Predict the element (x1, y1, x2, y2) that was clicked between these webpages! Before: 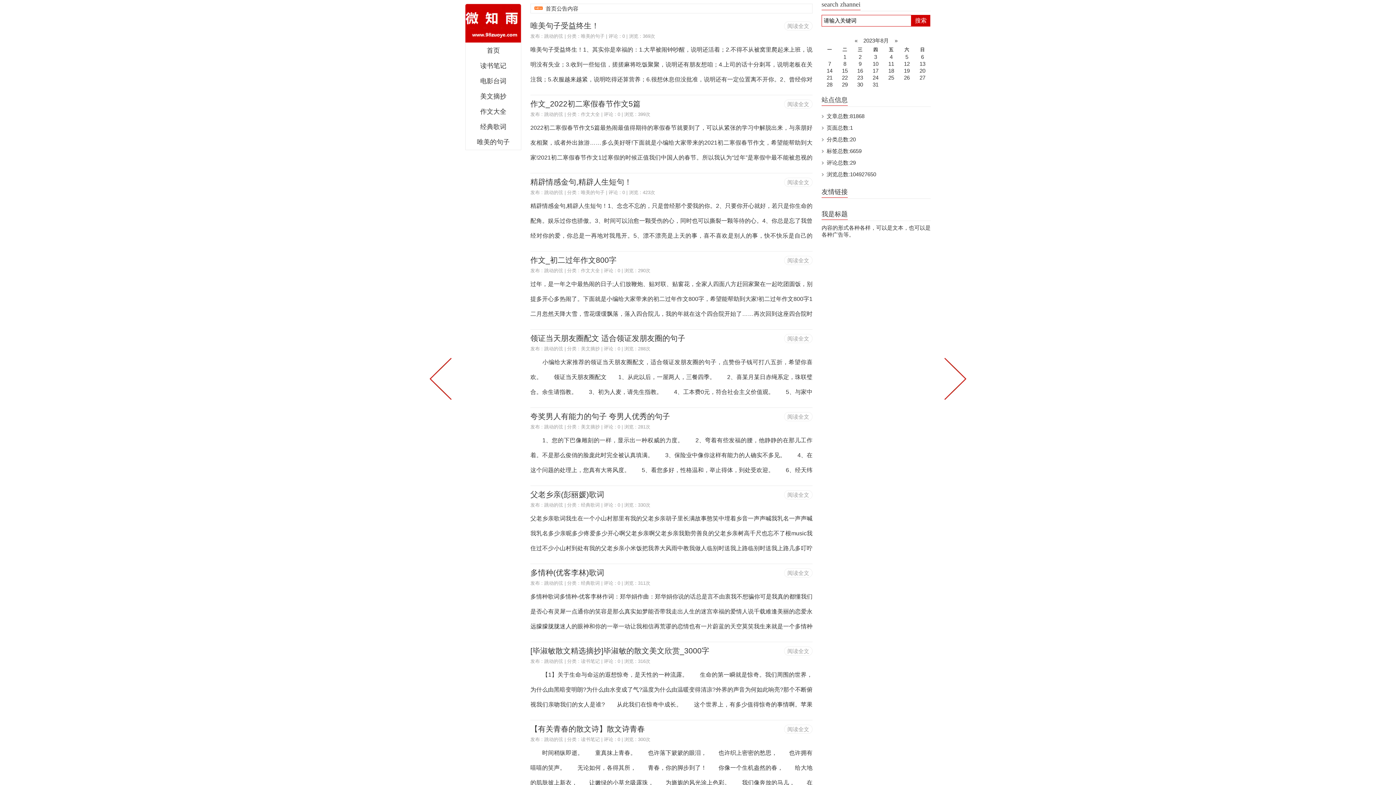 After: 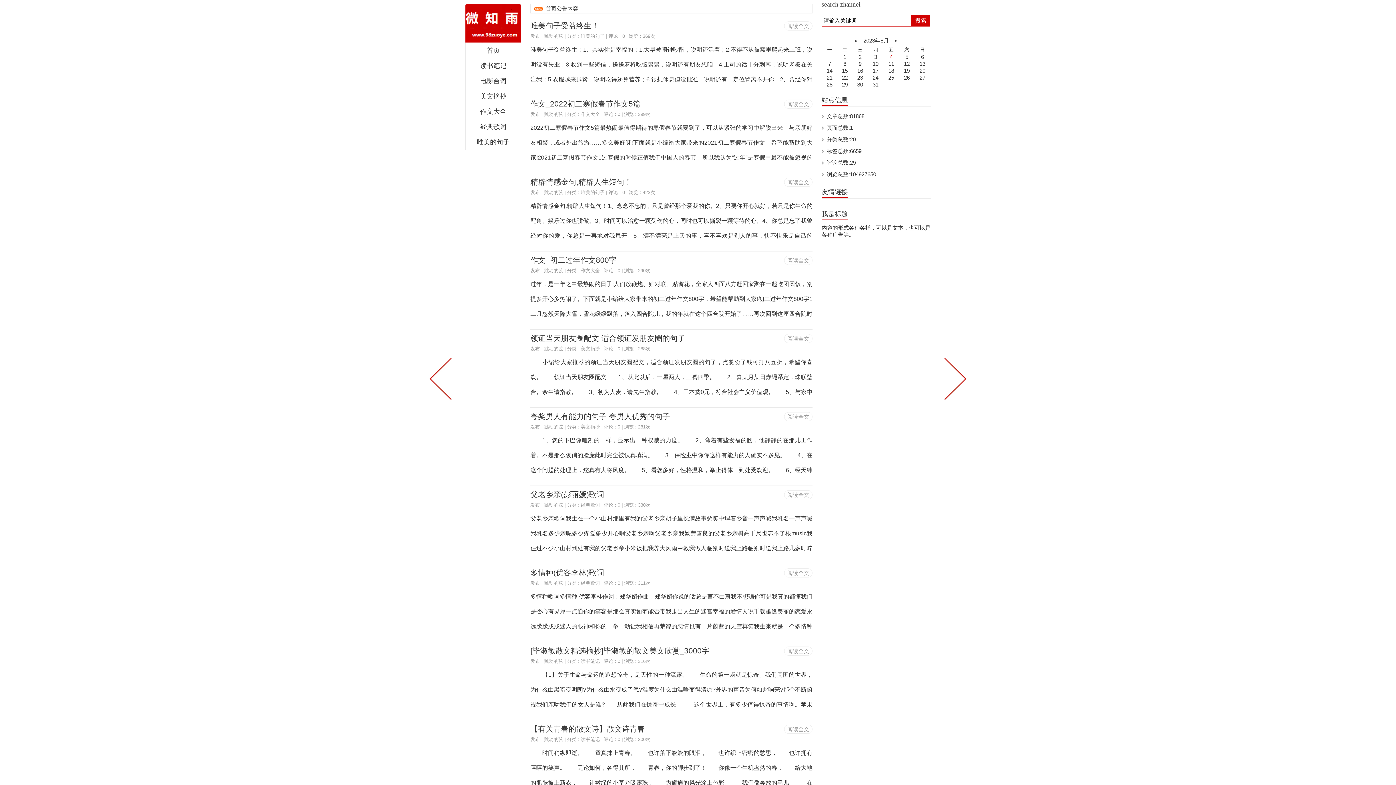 Action: bbox: (890, 53, 892, 60) label: 4